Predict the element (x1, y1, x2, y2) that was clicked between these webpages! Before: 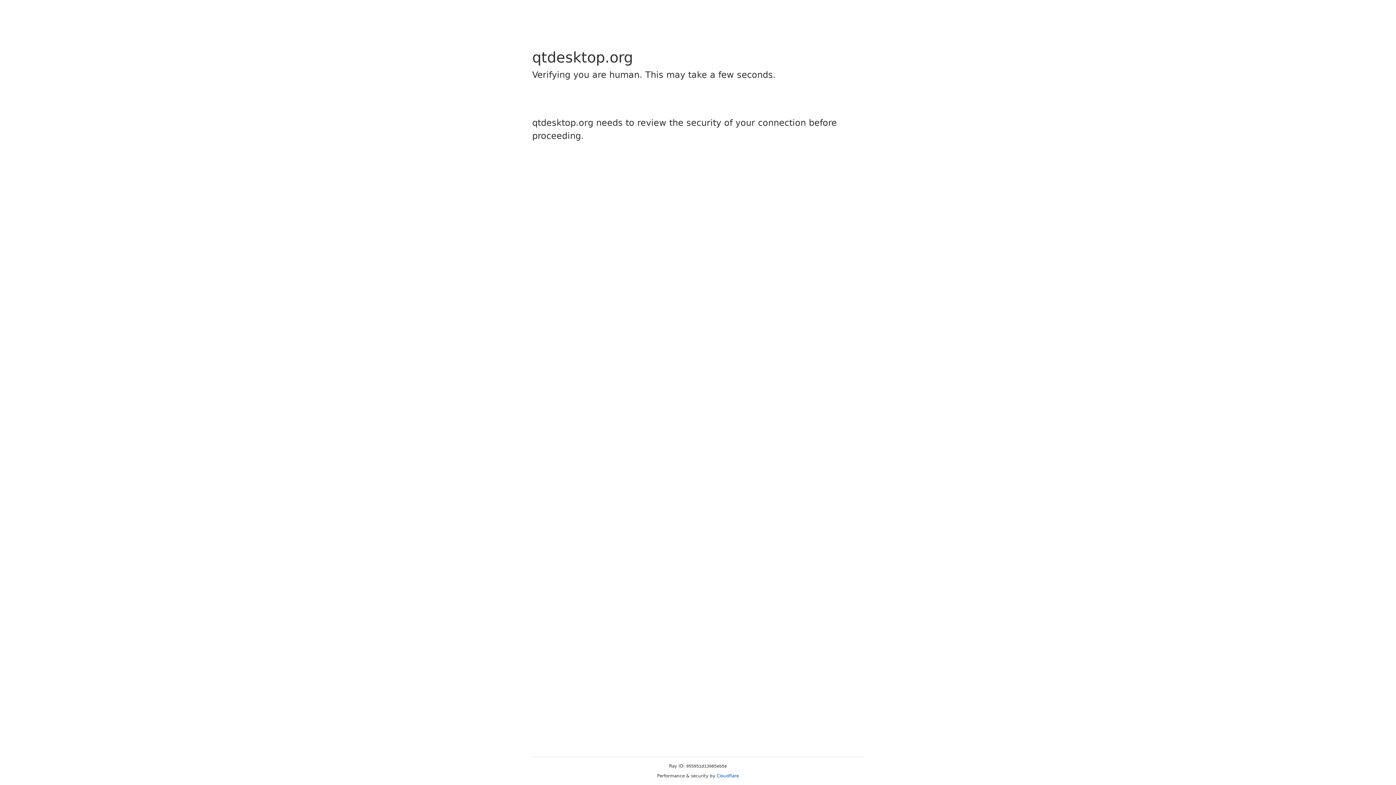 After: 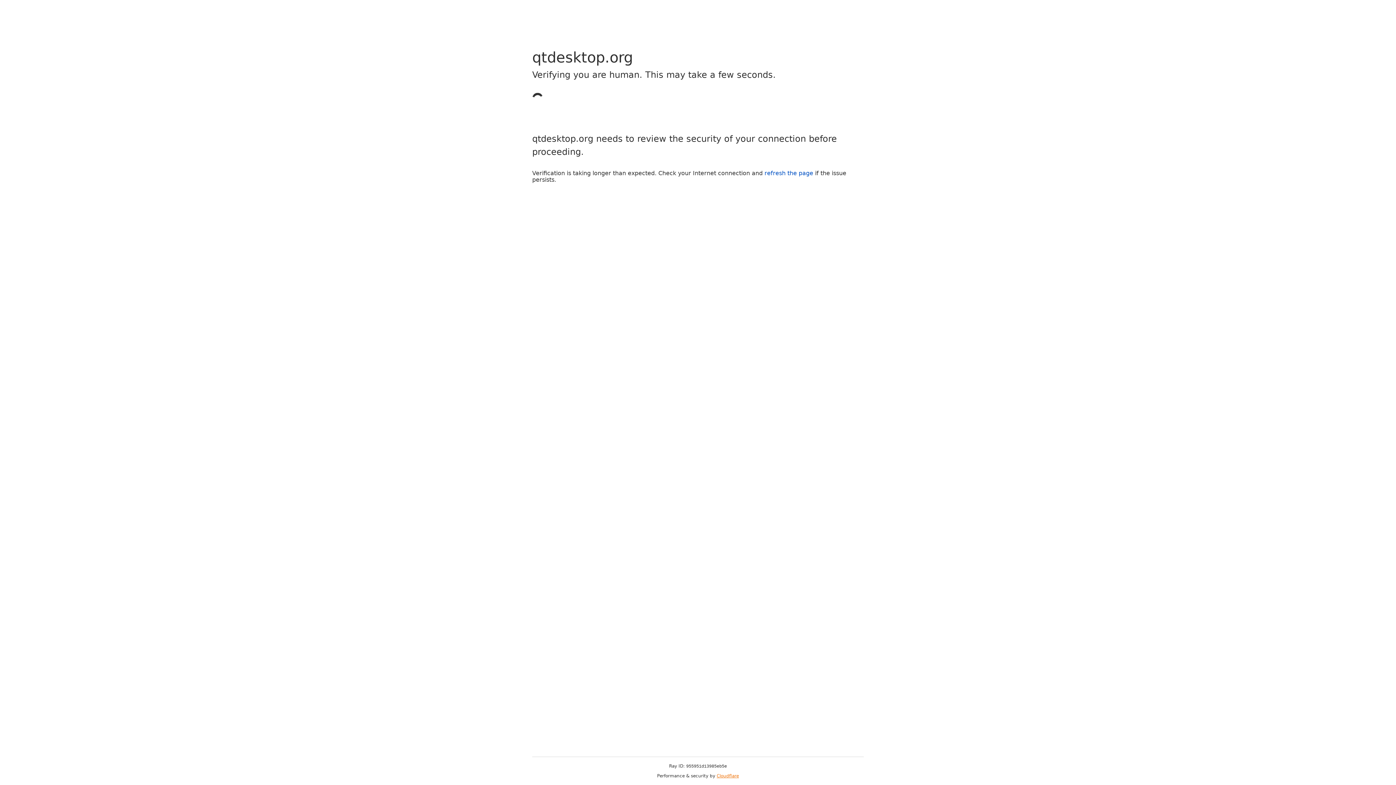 Action: bbox: (716, 773, 739, 778) label: Cloudflare